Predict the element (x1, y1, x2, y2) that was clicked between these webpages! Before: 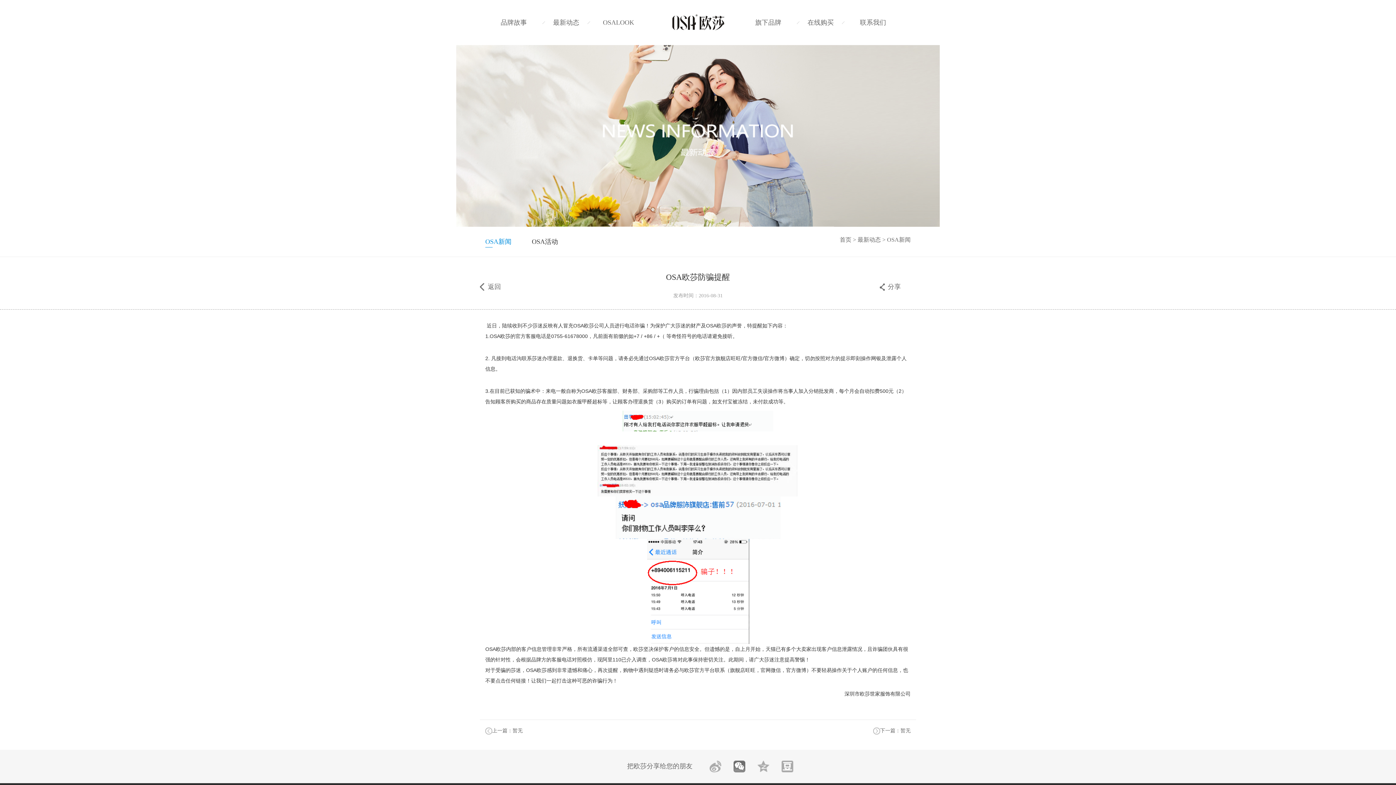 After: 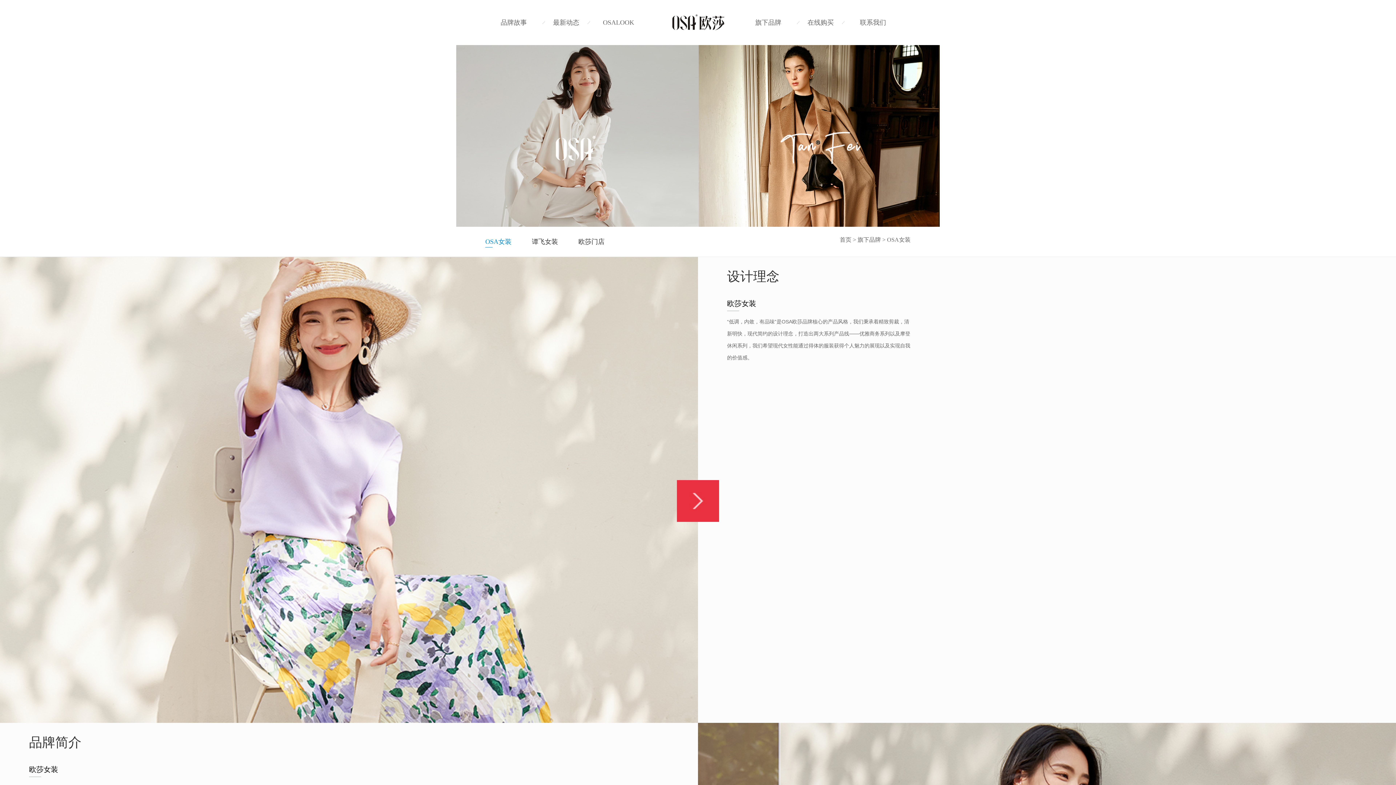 Action: label: 旗下品牌 bbox: (745, 0, 791, 45)